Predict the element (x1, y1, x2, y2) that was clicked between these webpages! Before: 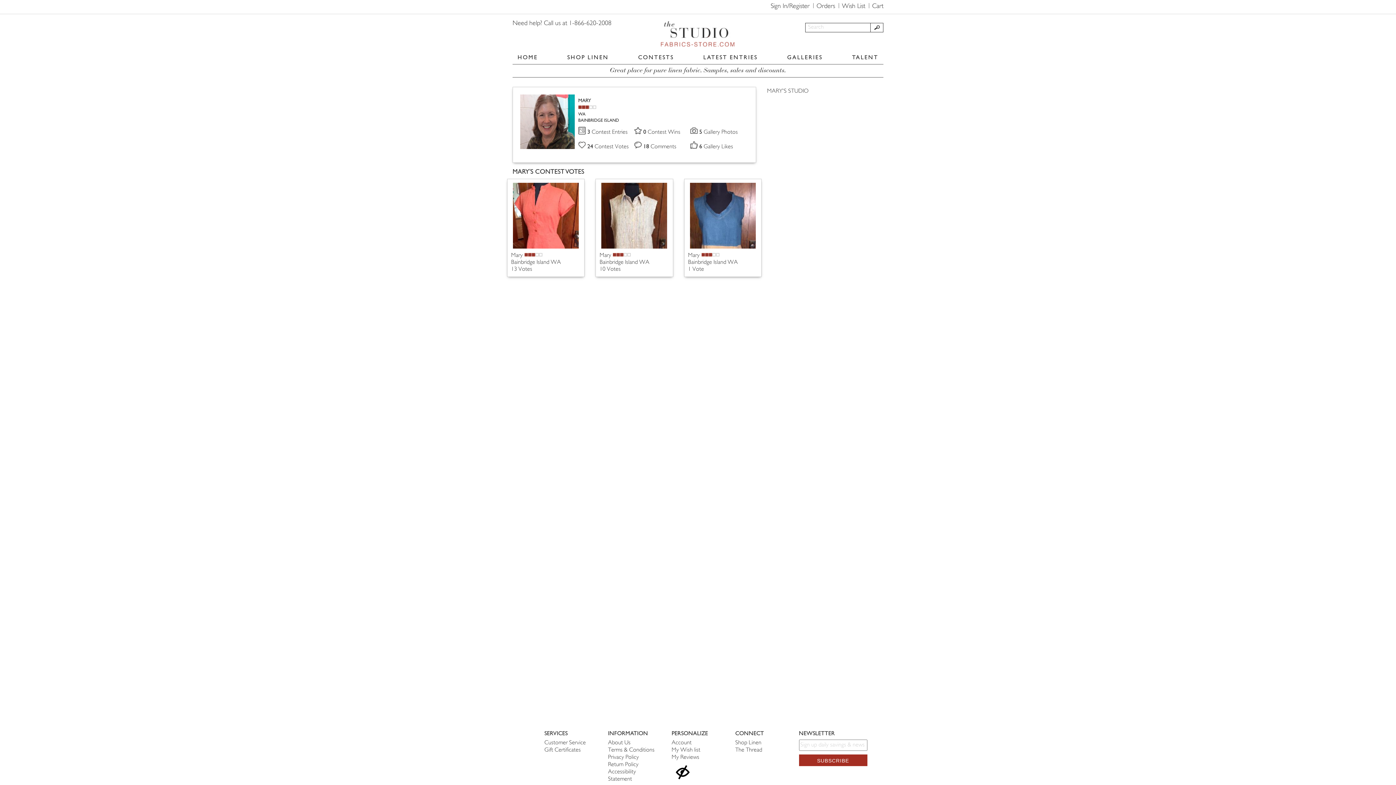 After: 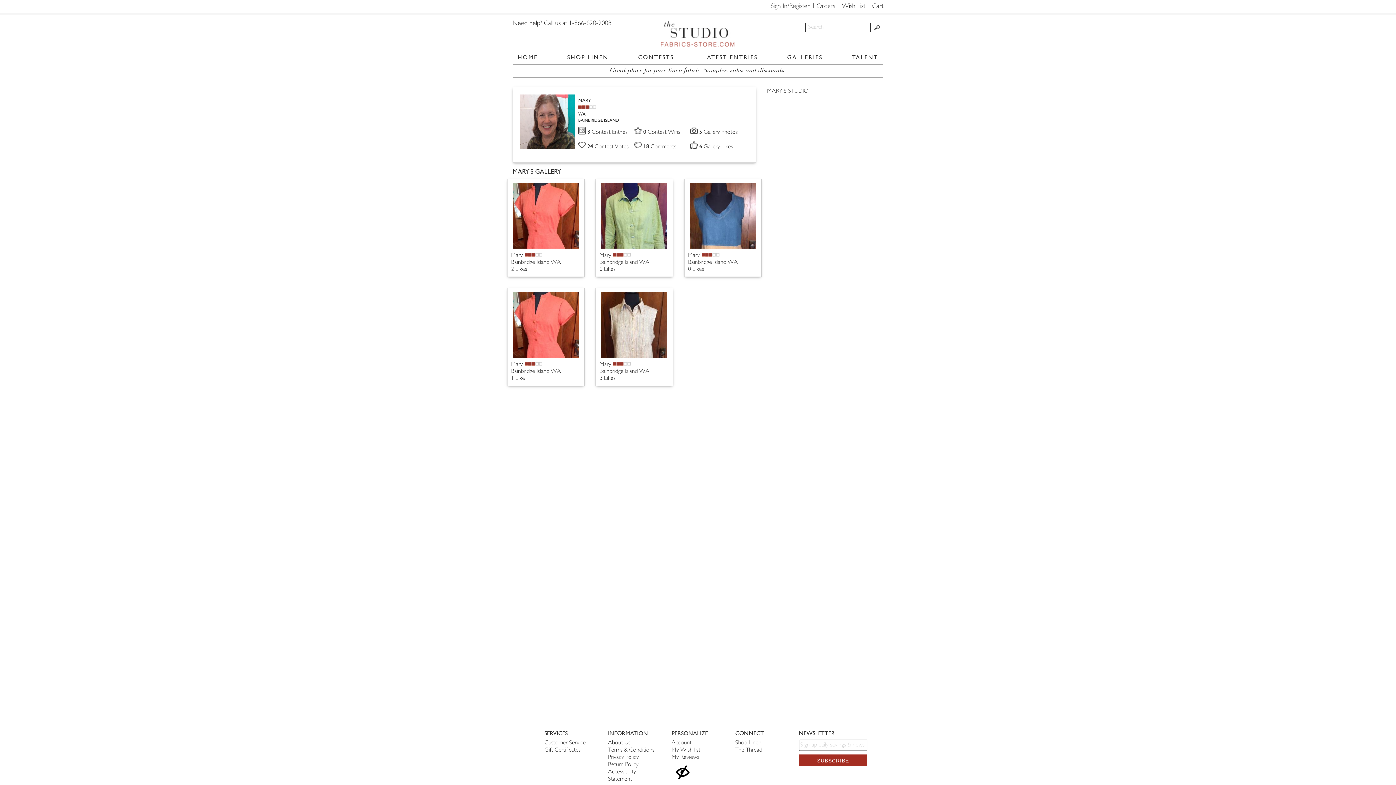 Action: bbox: (699, 129, 738, 135) label: 5 Gallery Photos